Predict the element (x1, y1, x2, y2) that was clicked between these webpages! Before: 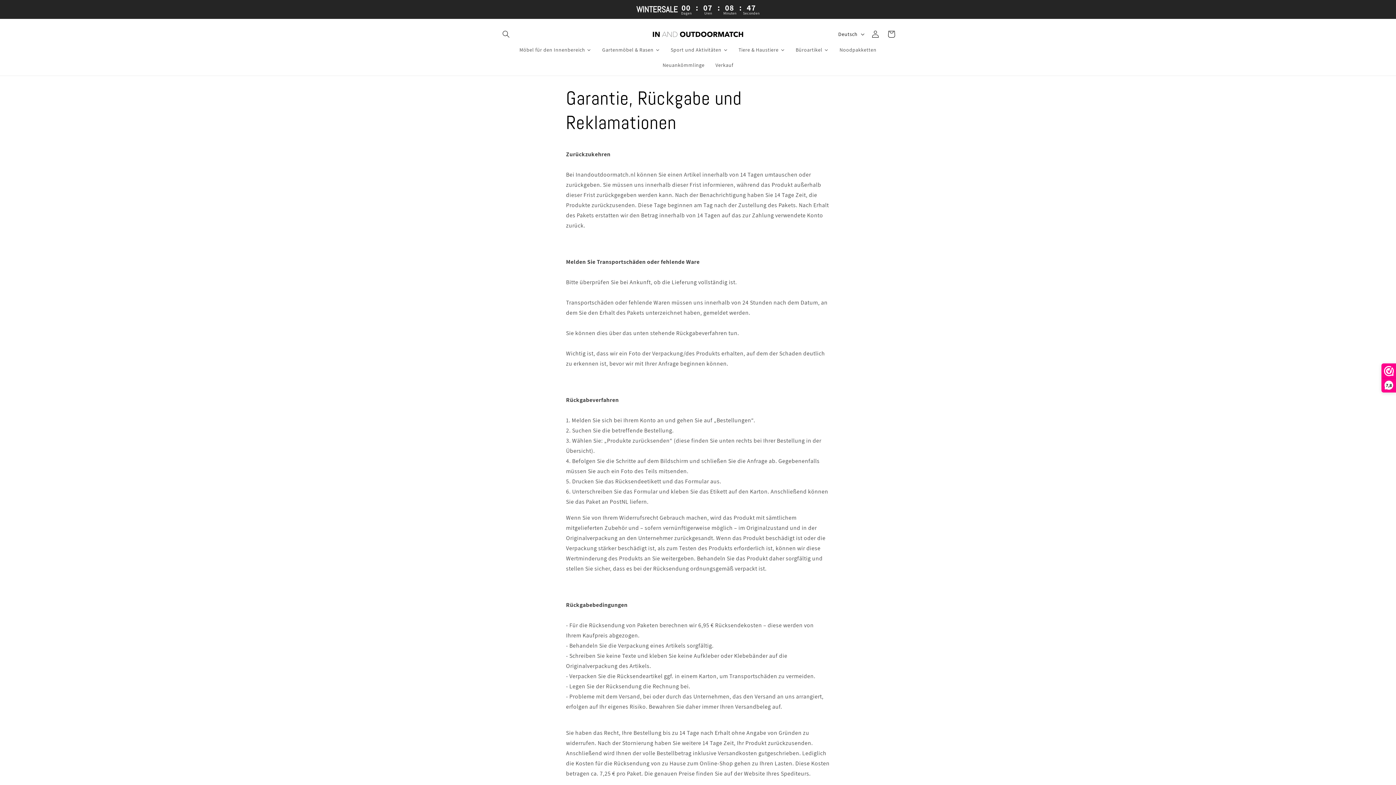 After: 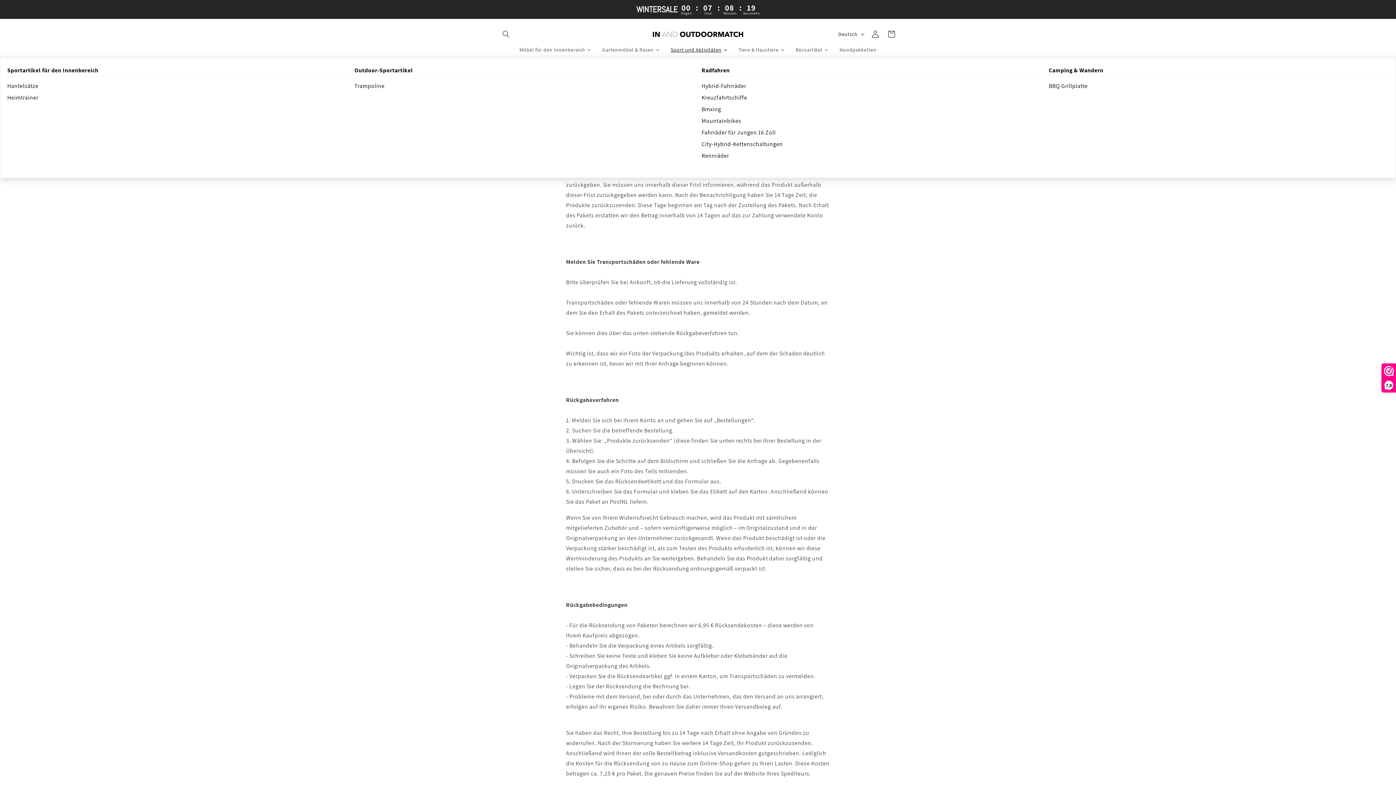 Action: bbox: (665, 42, 733, 57) label: Sport und Aktivitäten